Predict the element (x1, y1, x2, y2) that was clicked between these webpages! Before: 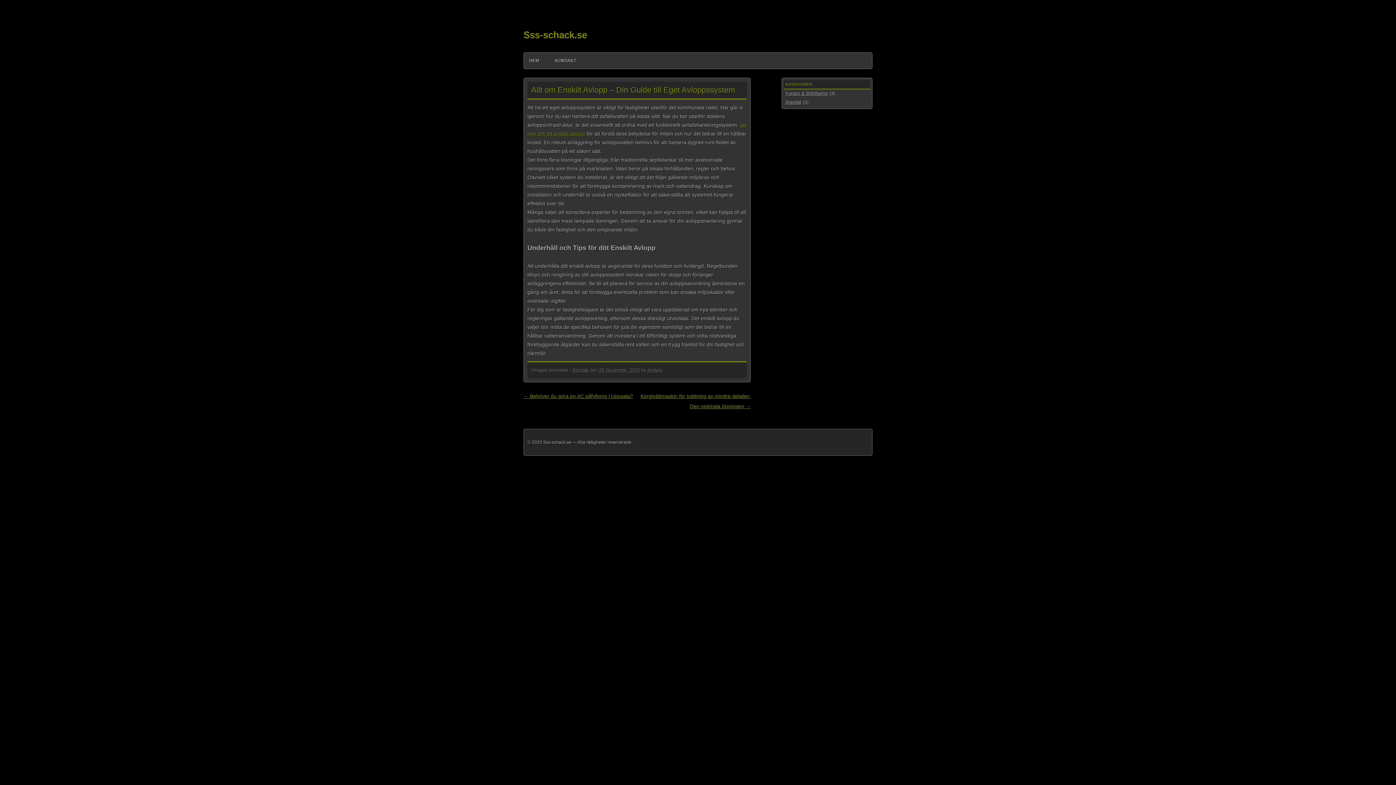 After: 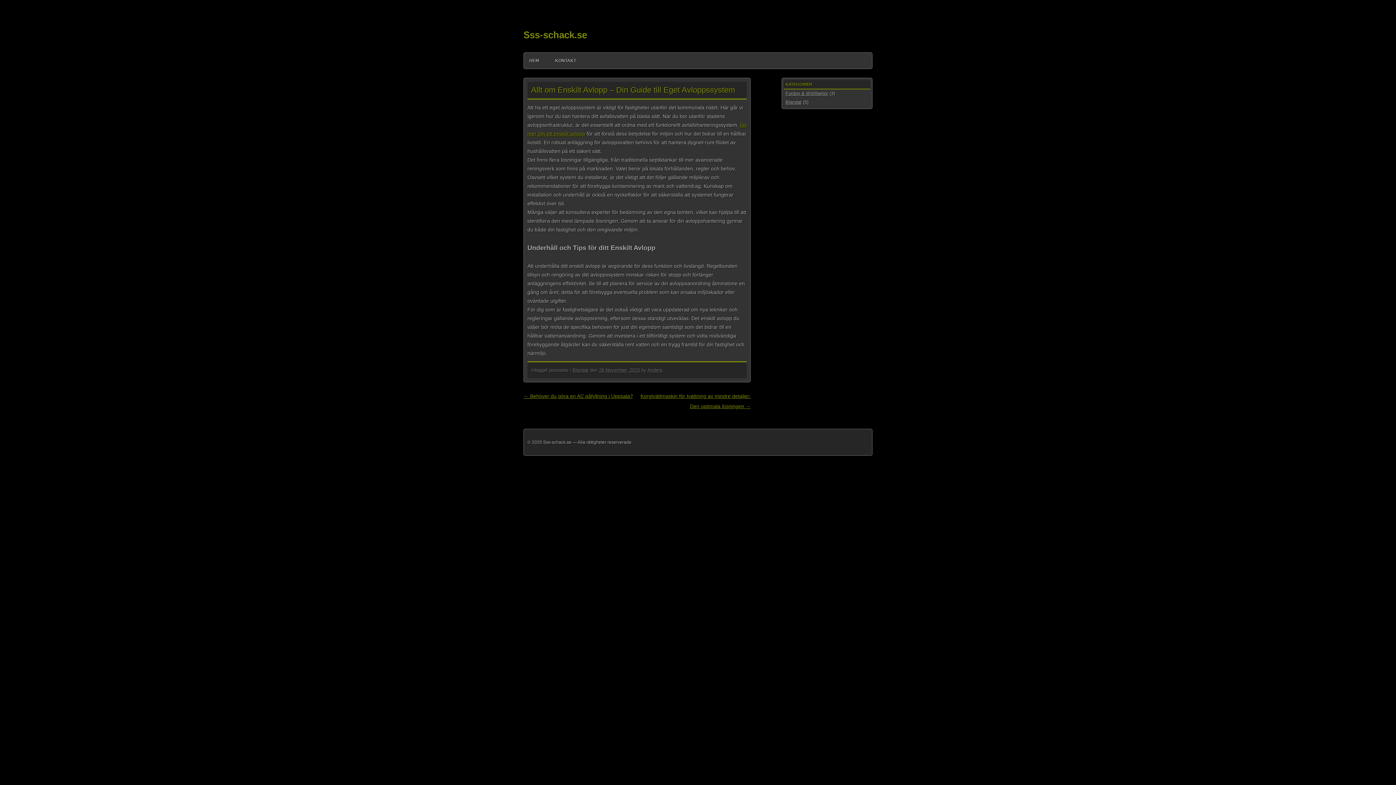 Action: bbox: (599, 367, 640, 373) label: 26 November, 2023